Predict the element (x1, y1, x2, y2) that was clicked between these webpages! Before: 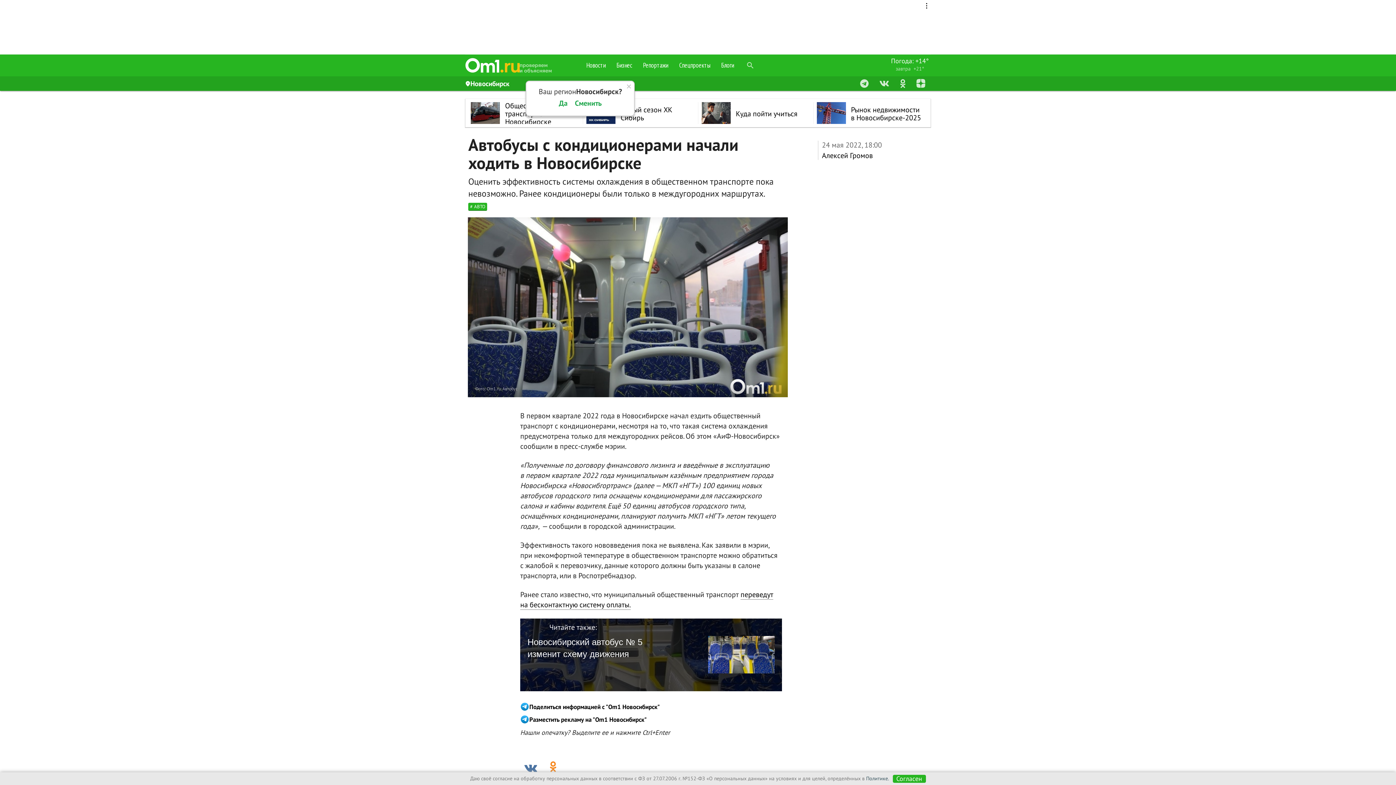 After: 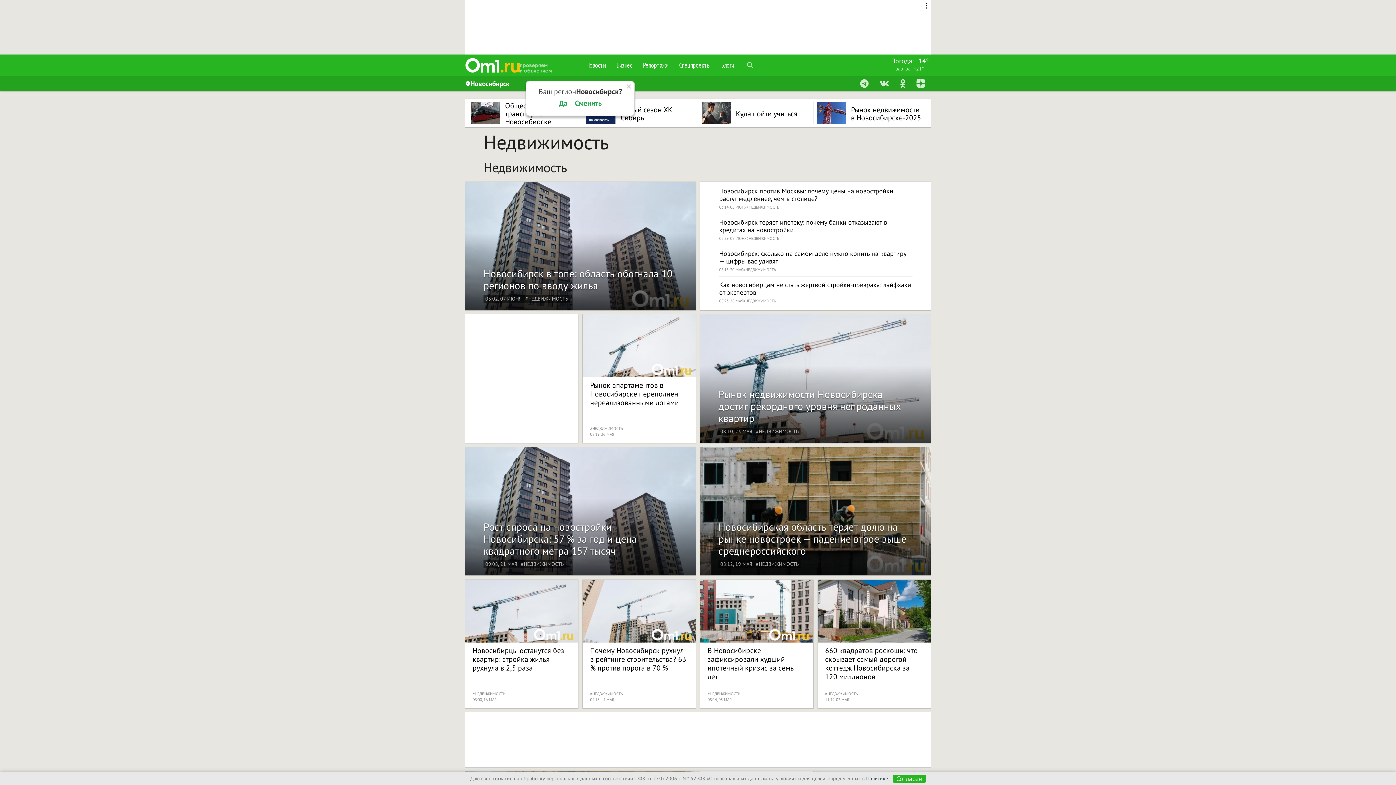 Action: label: Рынок недвижимости в Новосибирске-2025 bbox: (851, 101, 922, 125)